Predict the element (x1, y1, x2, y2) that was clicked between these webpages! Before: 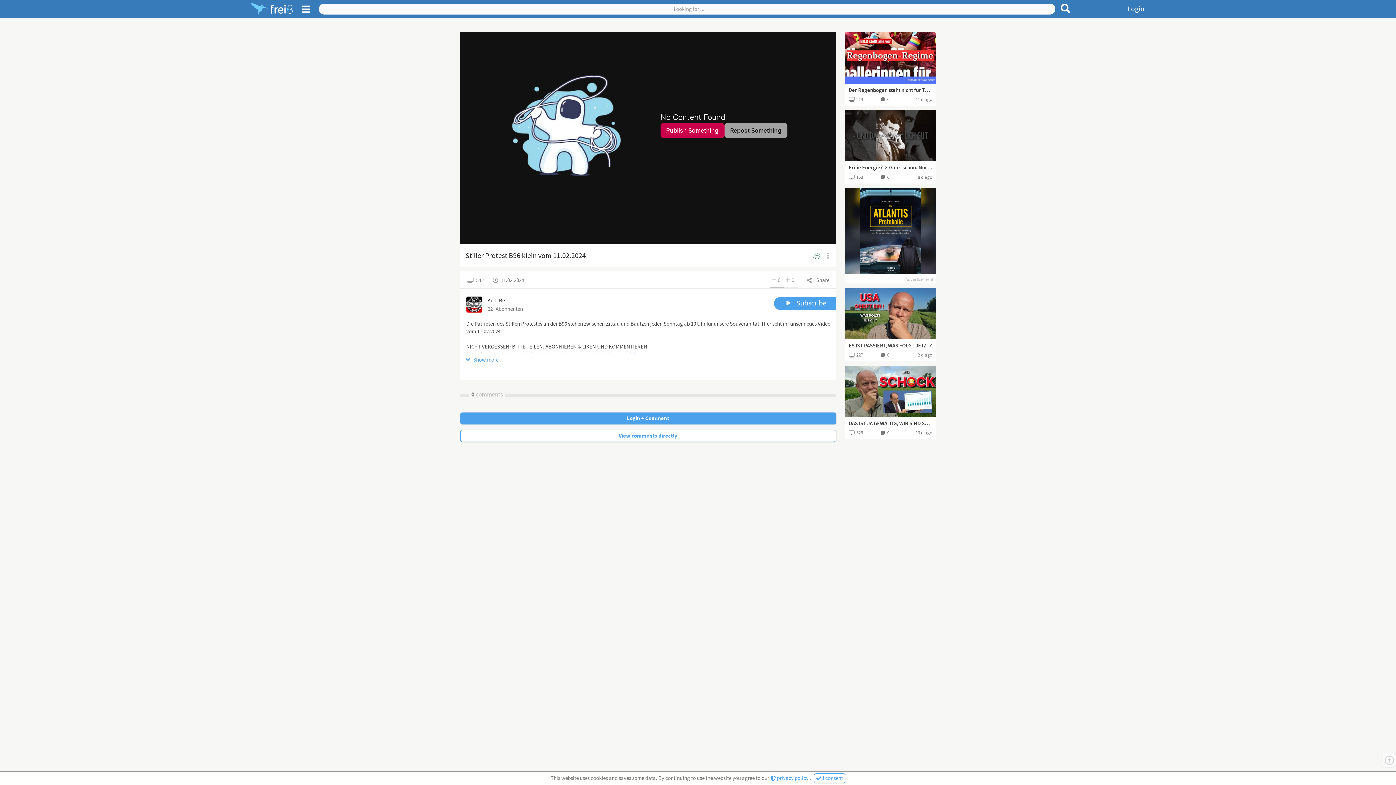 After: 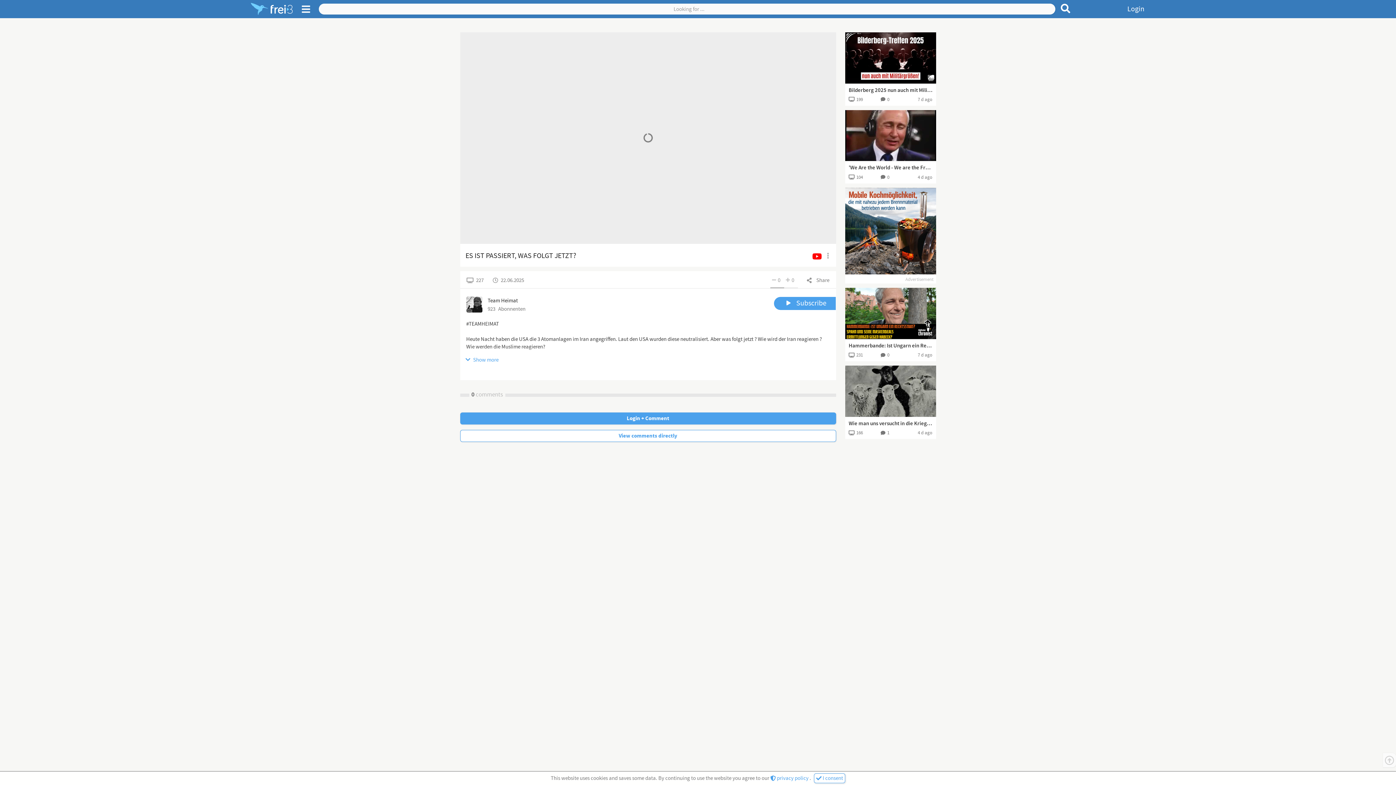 Action: bbox: (845, 288, 936, 339) label: 11:14